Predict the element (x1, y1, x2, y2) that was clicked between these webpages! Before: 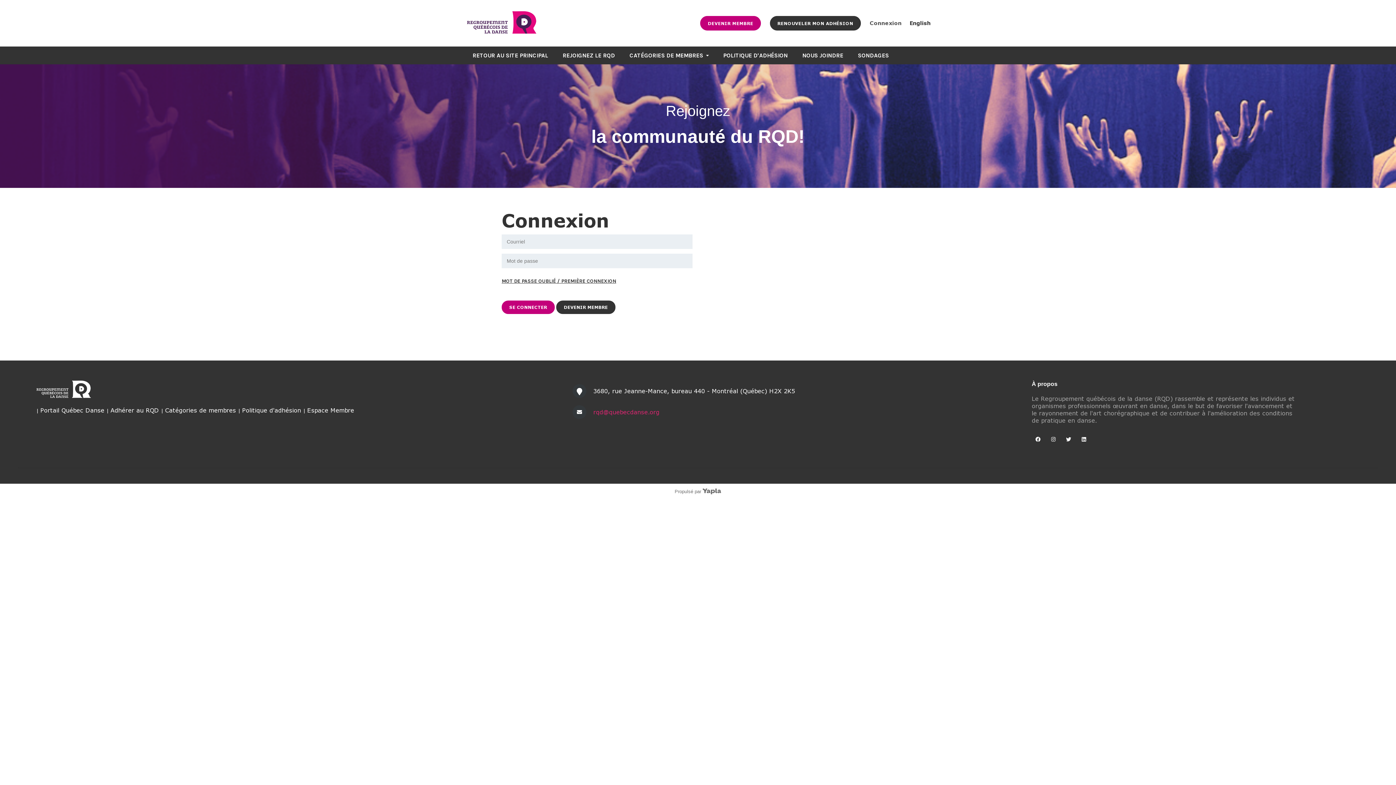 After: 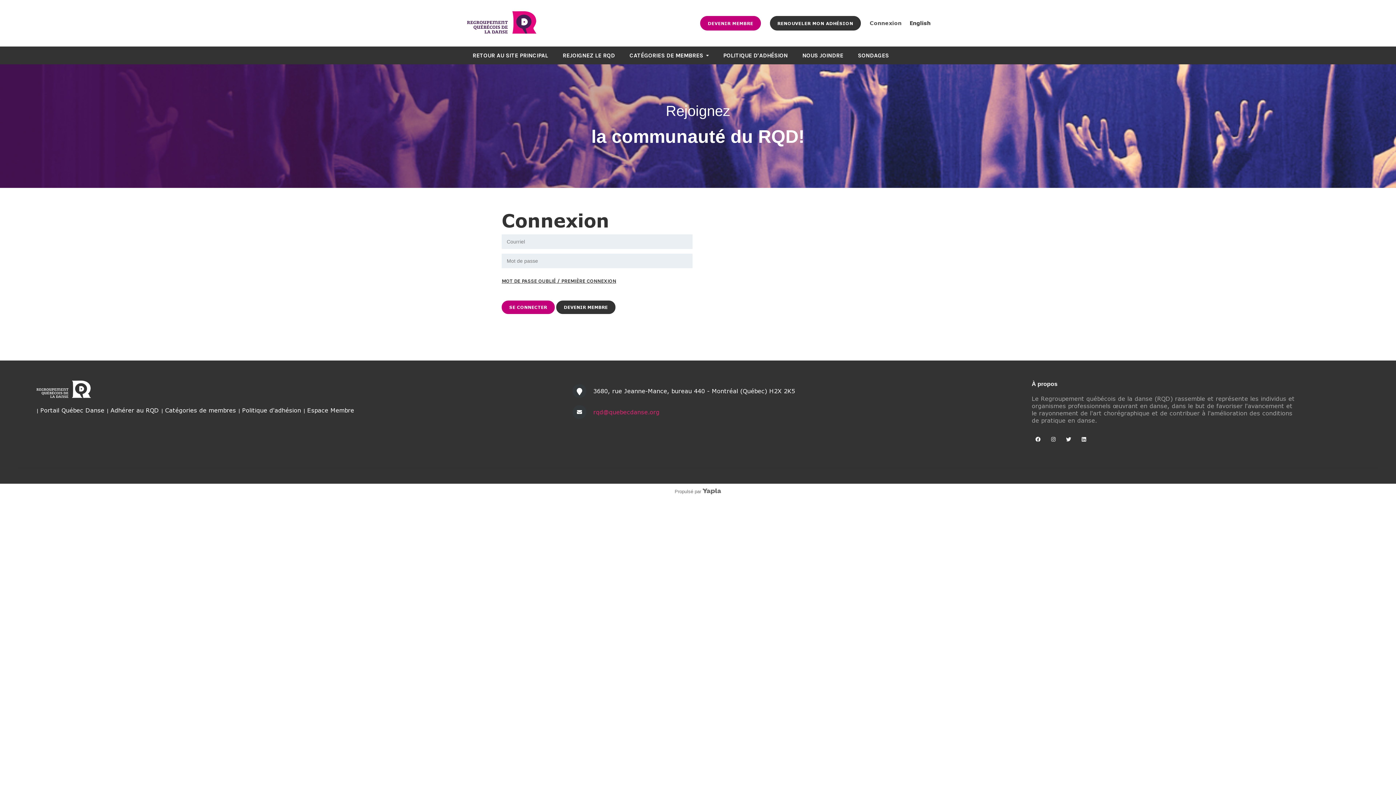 Action: bbox: (770, 16, 861, 30) label: RENOUVELER MON ADHÉSION